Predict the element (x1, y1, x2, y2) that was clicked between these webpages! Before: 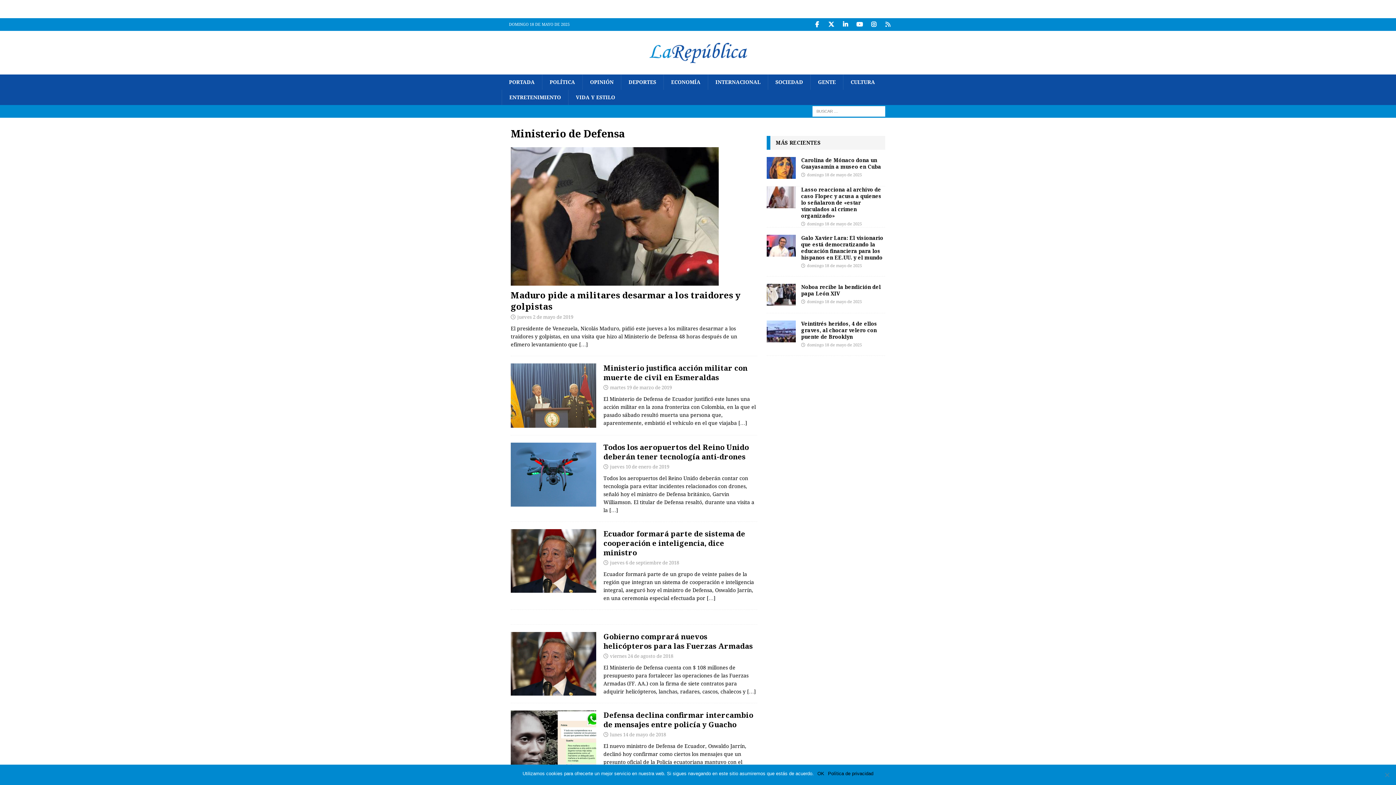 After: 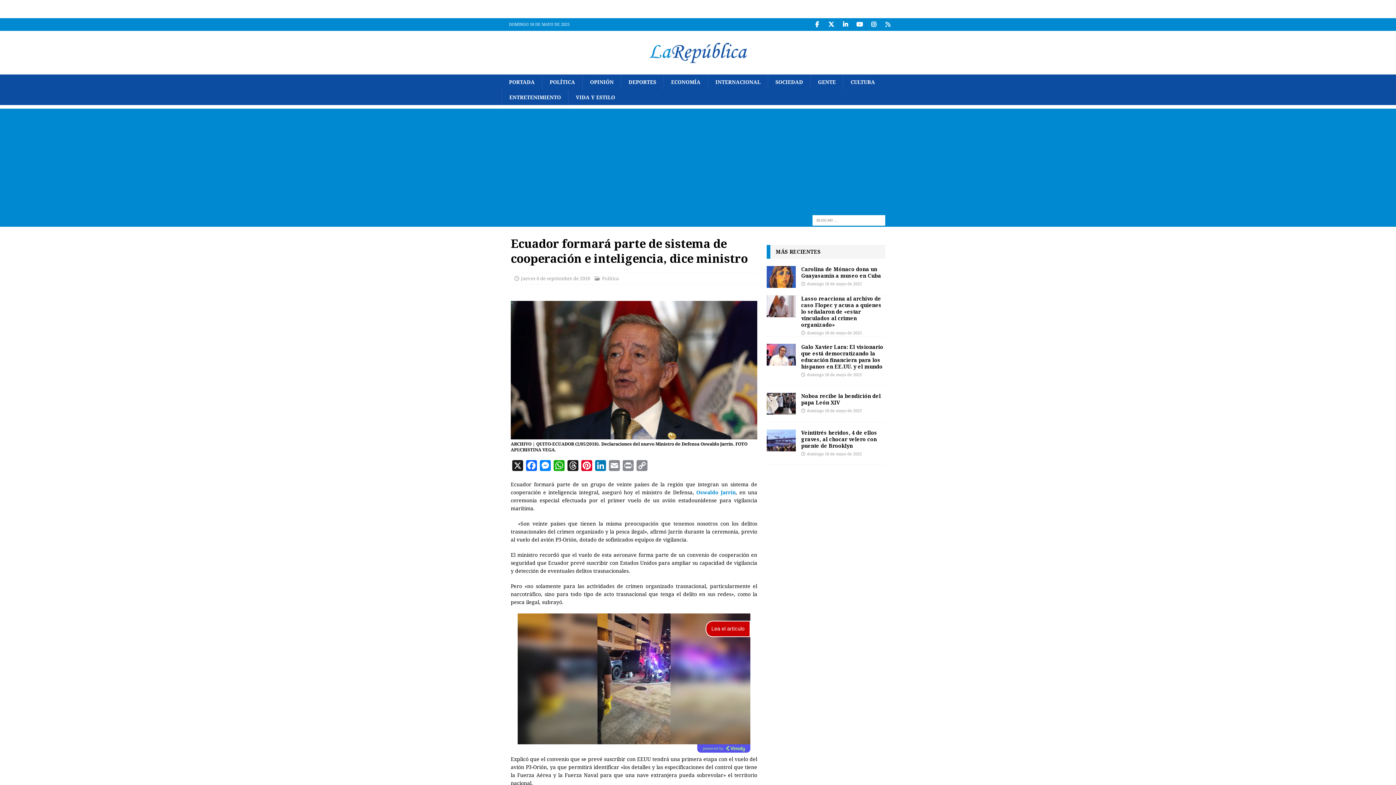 Action: bbox: (706, 595, 715, 601) label: […]